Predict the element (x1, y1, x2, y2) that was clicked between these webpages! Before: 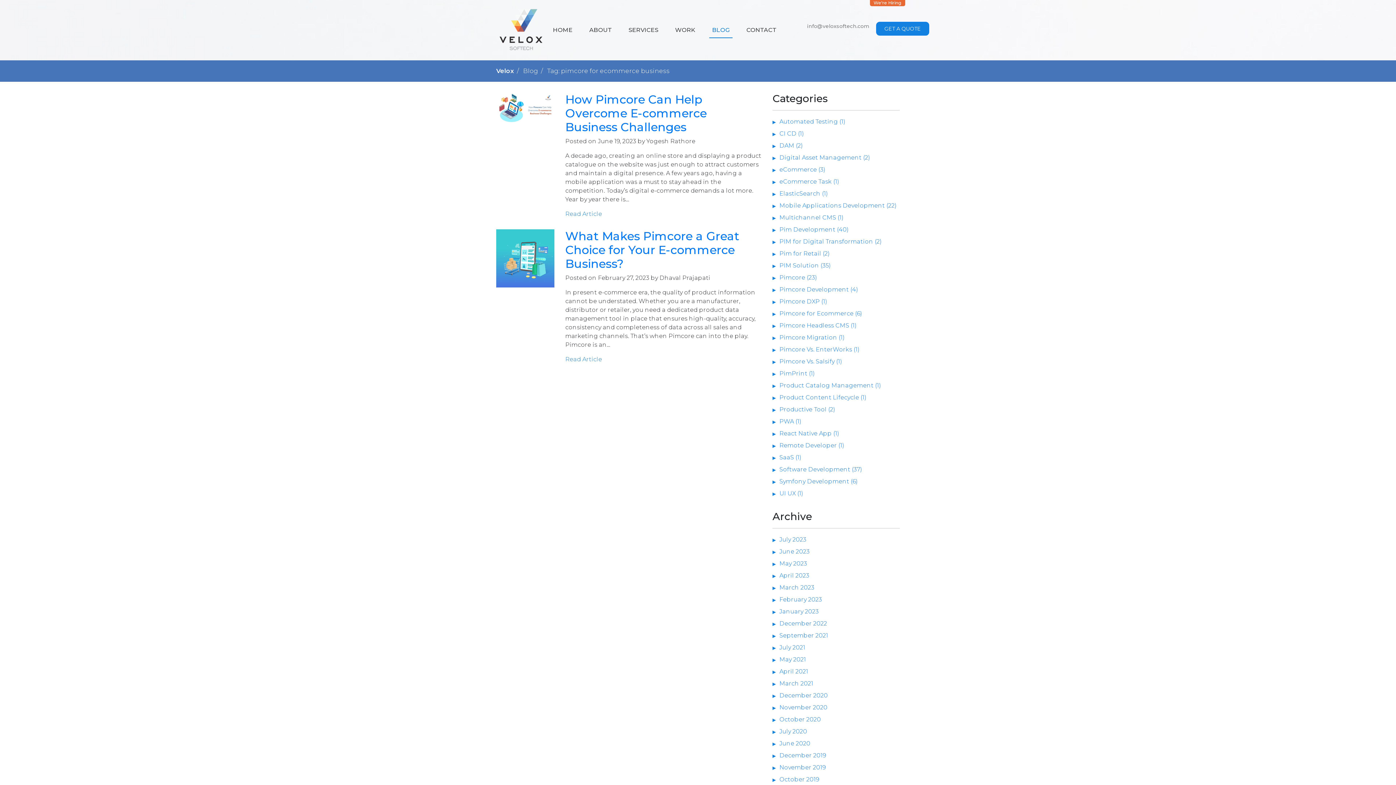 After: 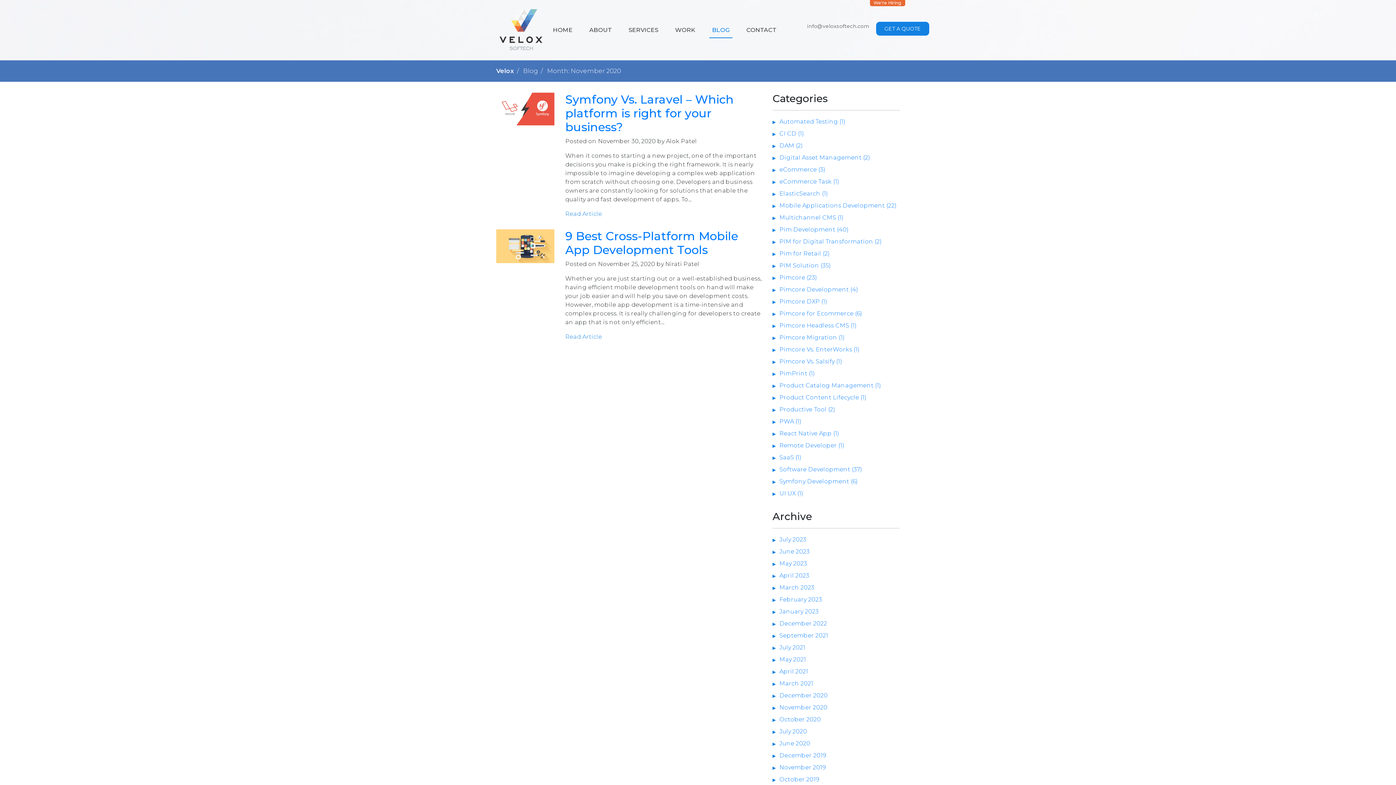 Action: bbox: (779, 704, 827, 711) label: November 2020